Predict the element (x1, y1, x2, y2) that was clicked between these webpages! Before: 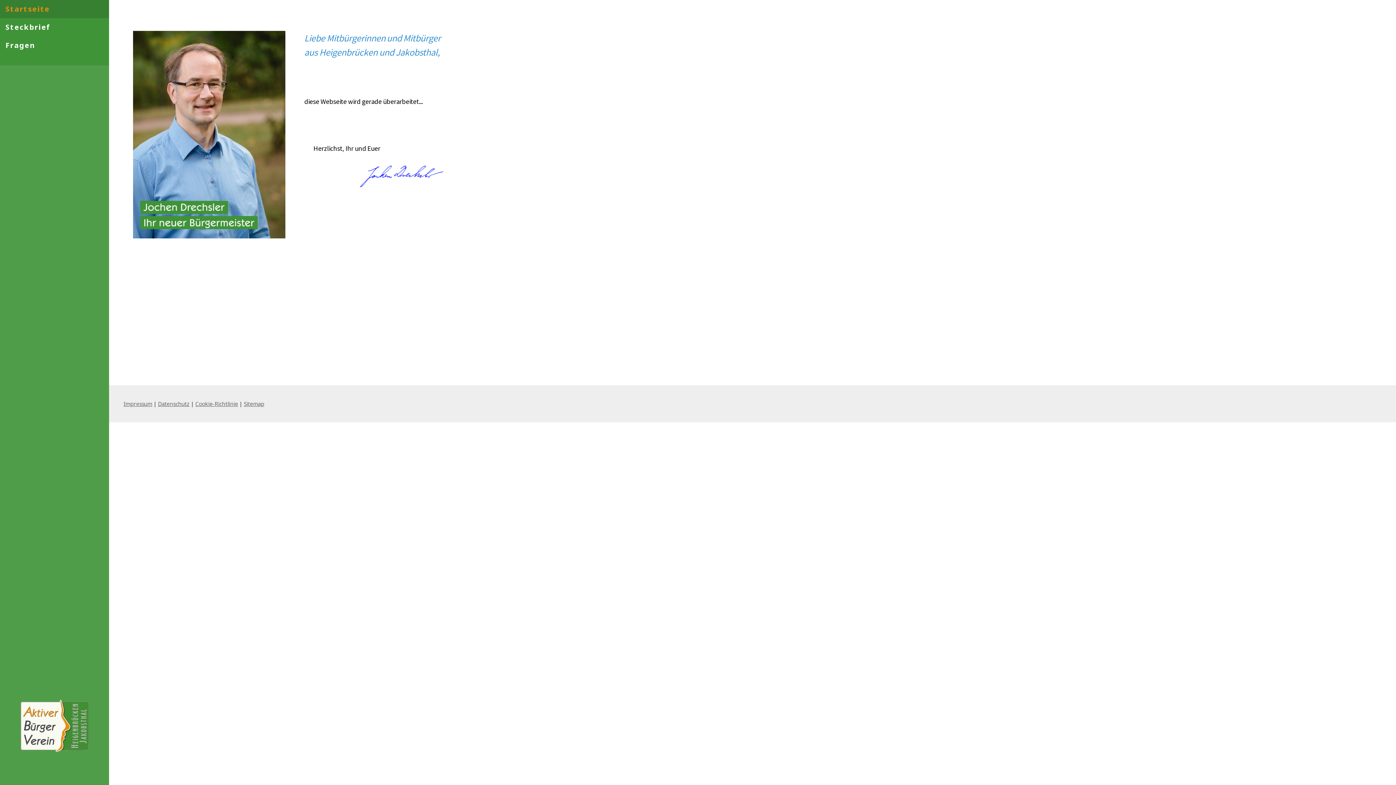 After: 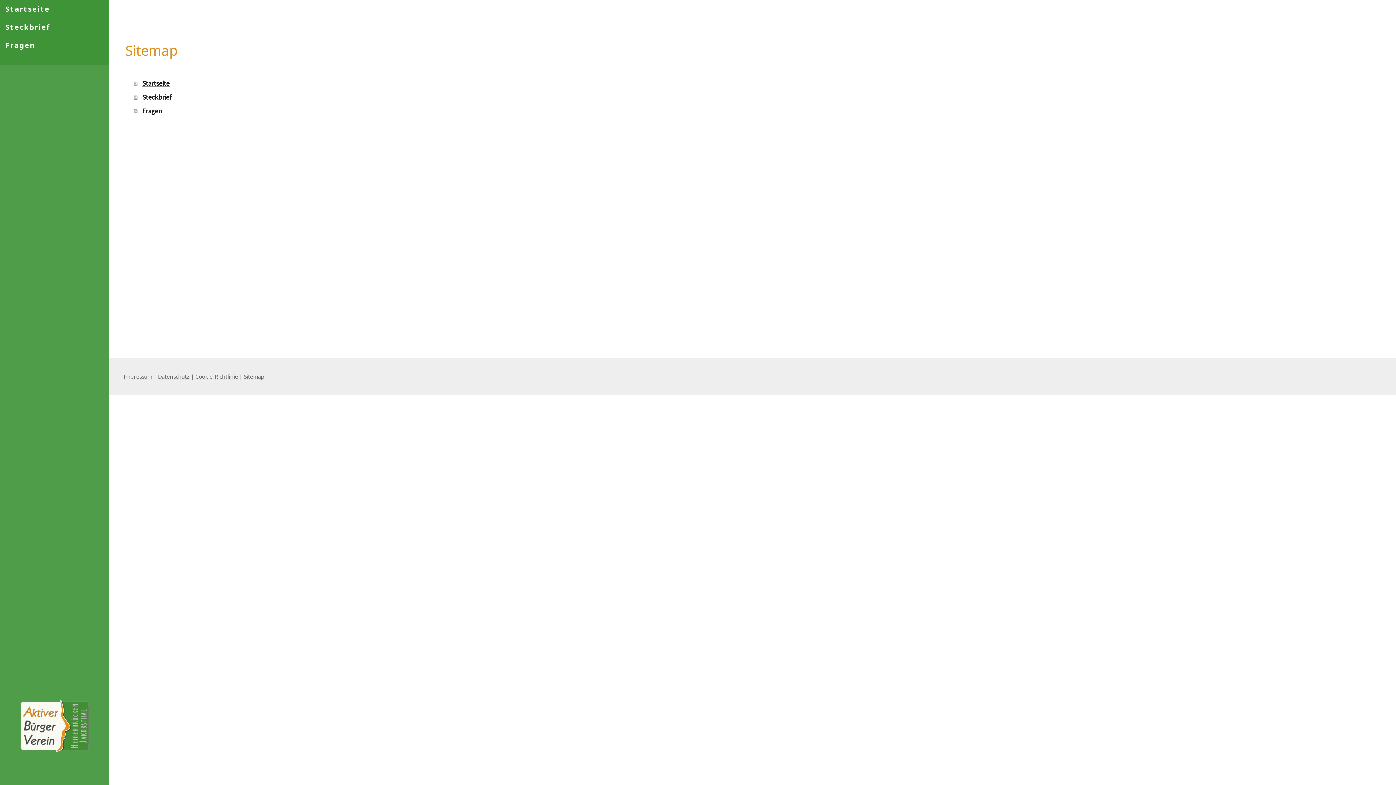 Action: label: Sitemap bbox: (243, 400, 264, 407)